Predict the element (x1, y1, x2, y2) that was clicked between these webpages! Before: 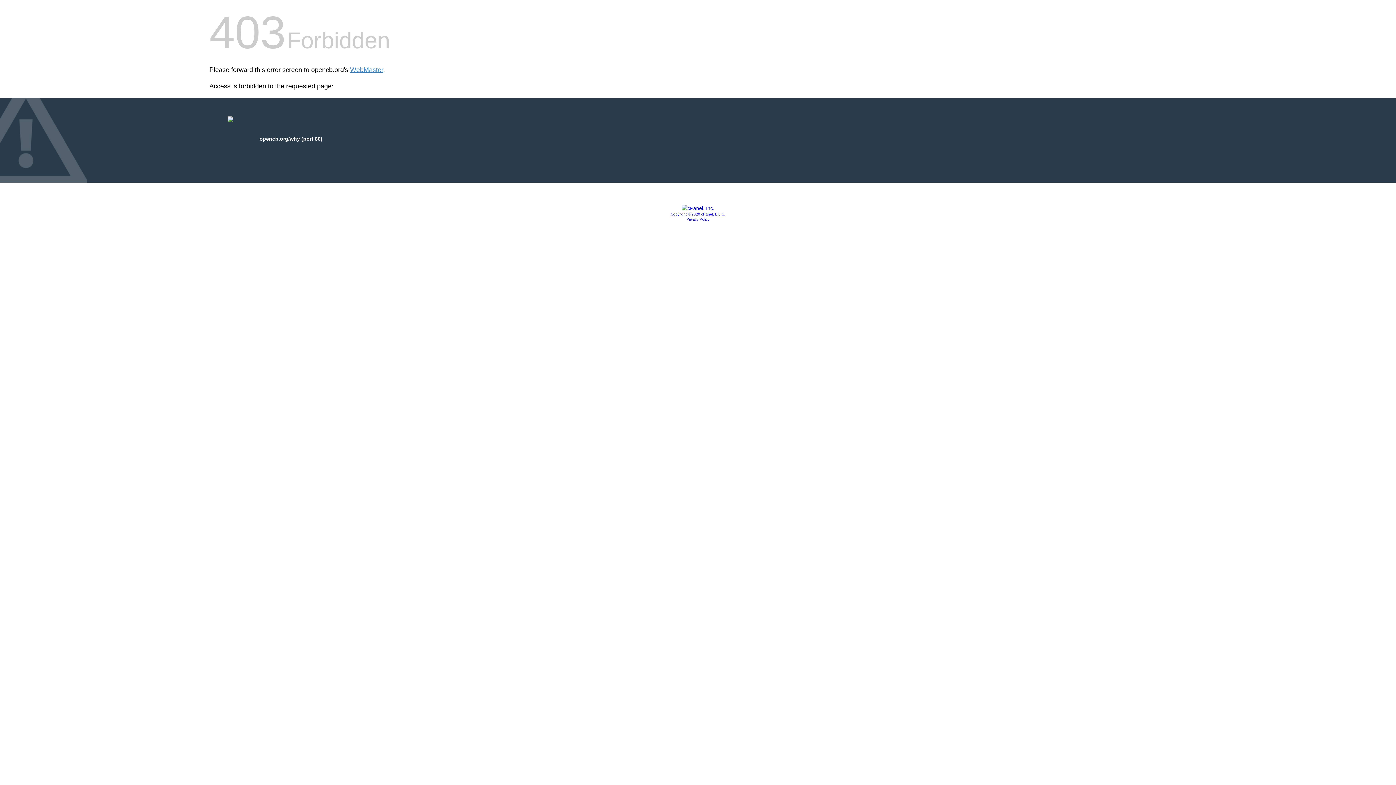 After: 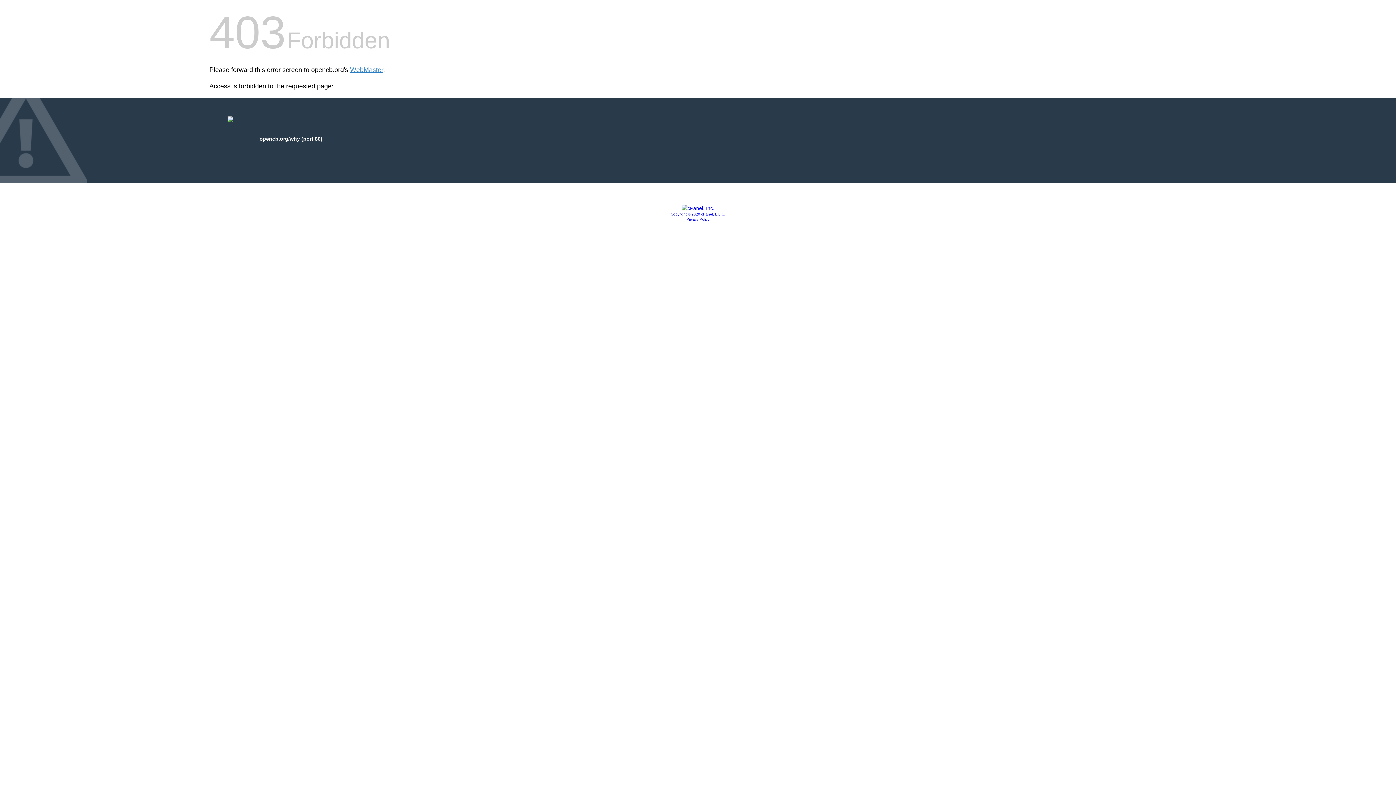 Action: label: Privacy Policy bbox: (686, 217, 709, 221)